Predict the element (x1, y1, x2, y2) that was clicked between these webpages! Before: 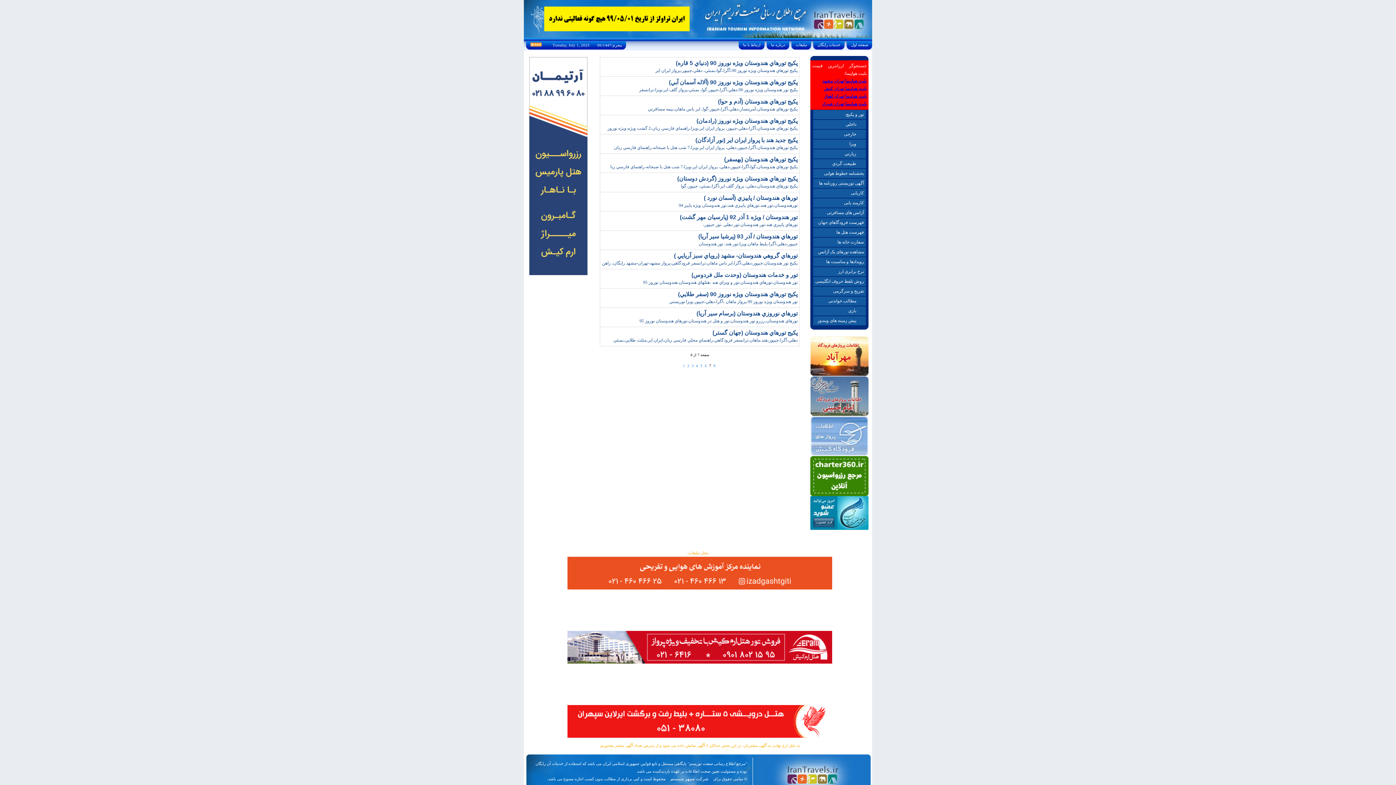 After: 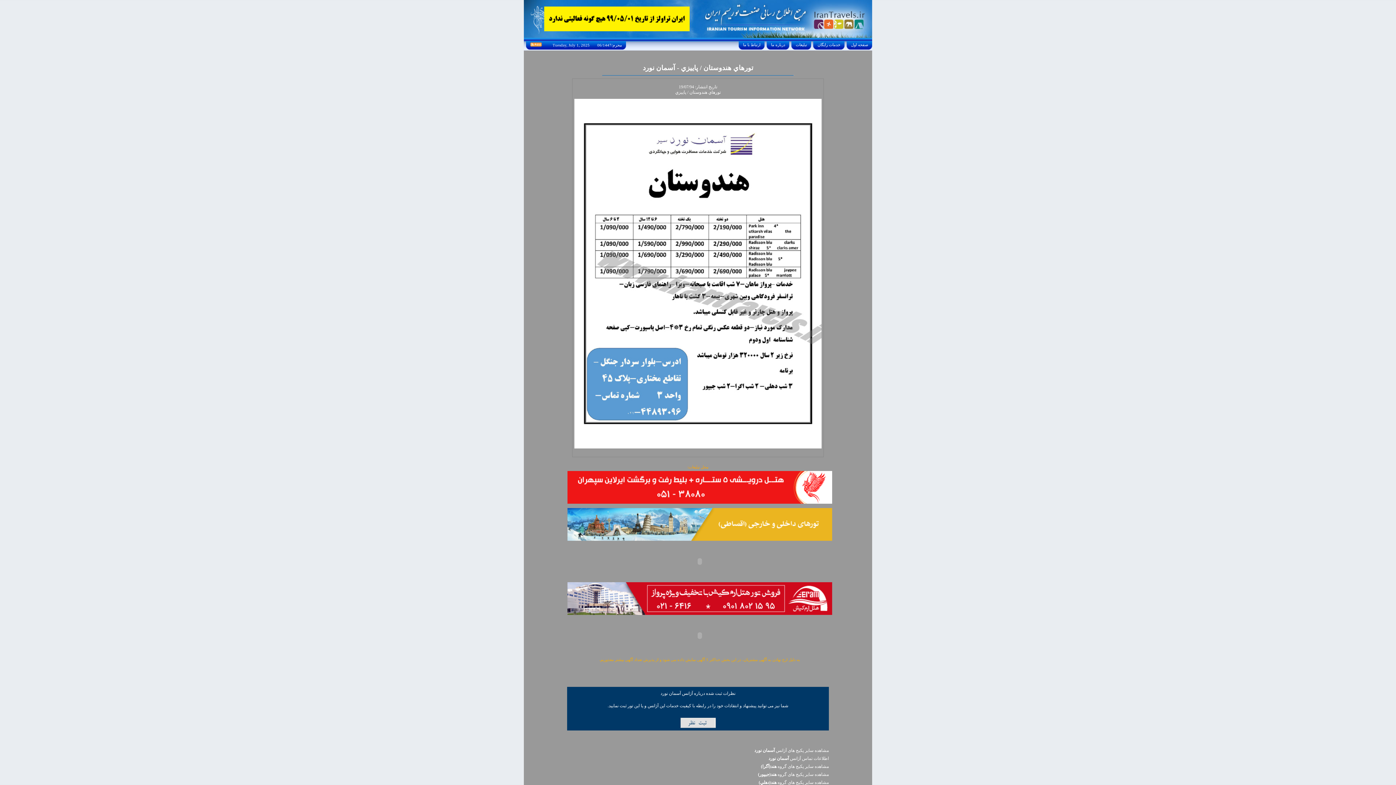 Action: bbox: (704, 194, 797, 201) label: تورهاي هندوستان / پاييزي (آسمان نورد )